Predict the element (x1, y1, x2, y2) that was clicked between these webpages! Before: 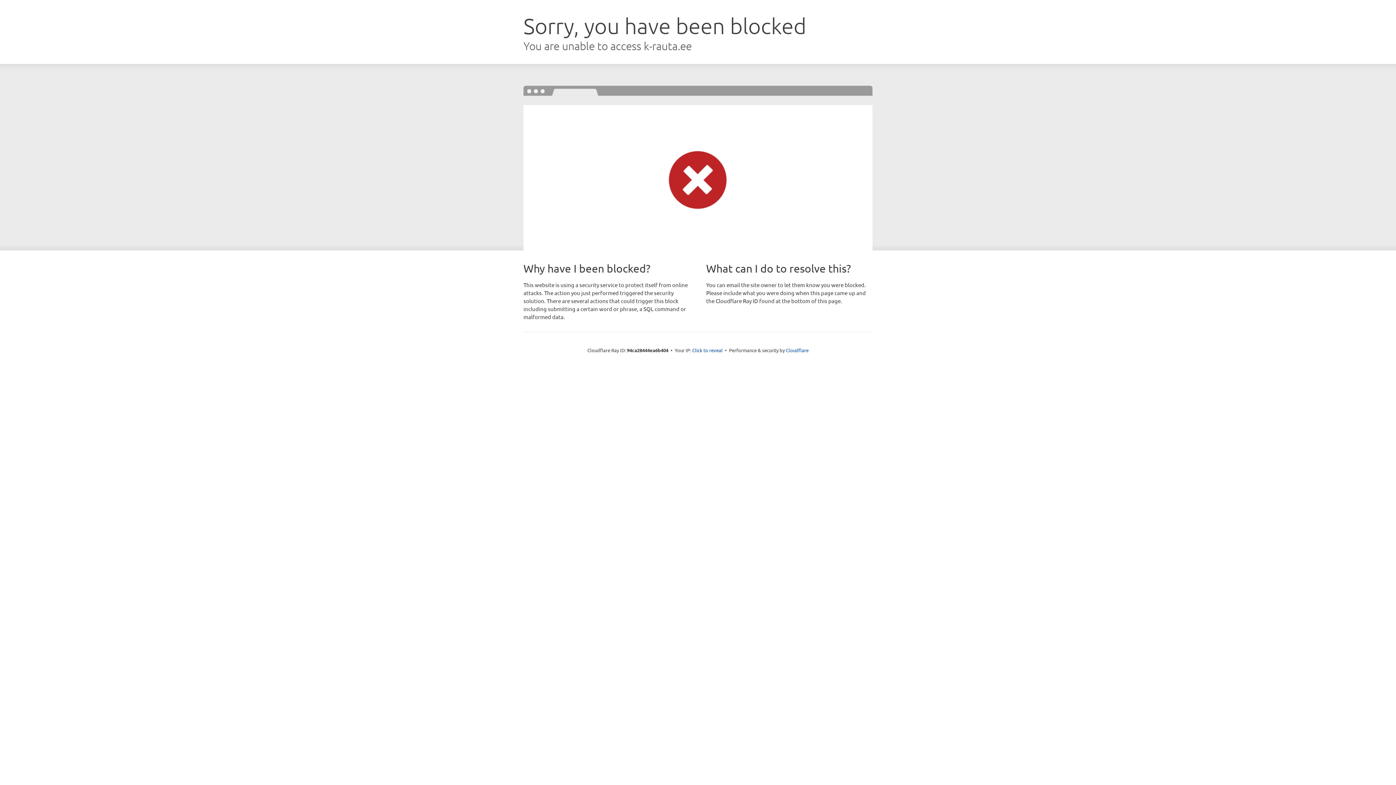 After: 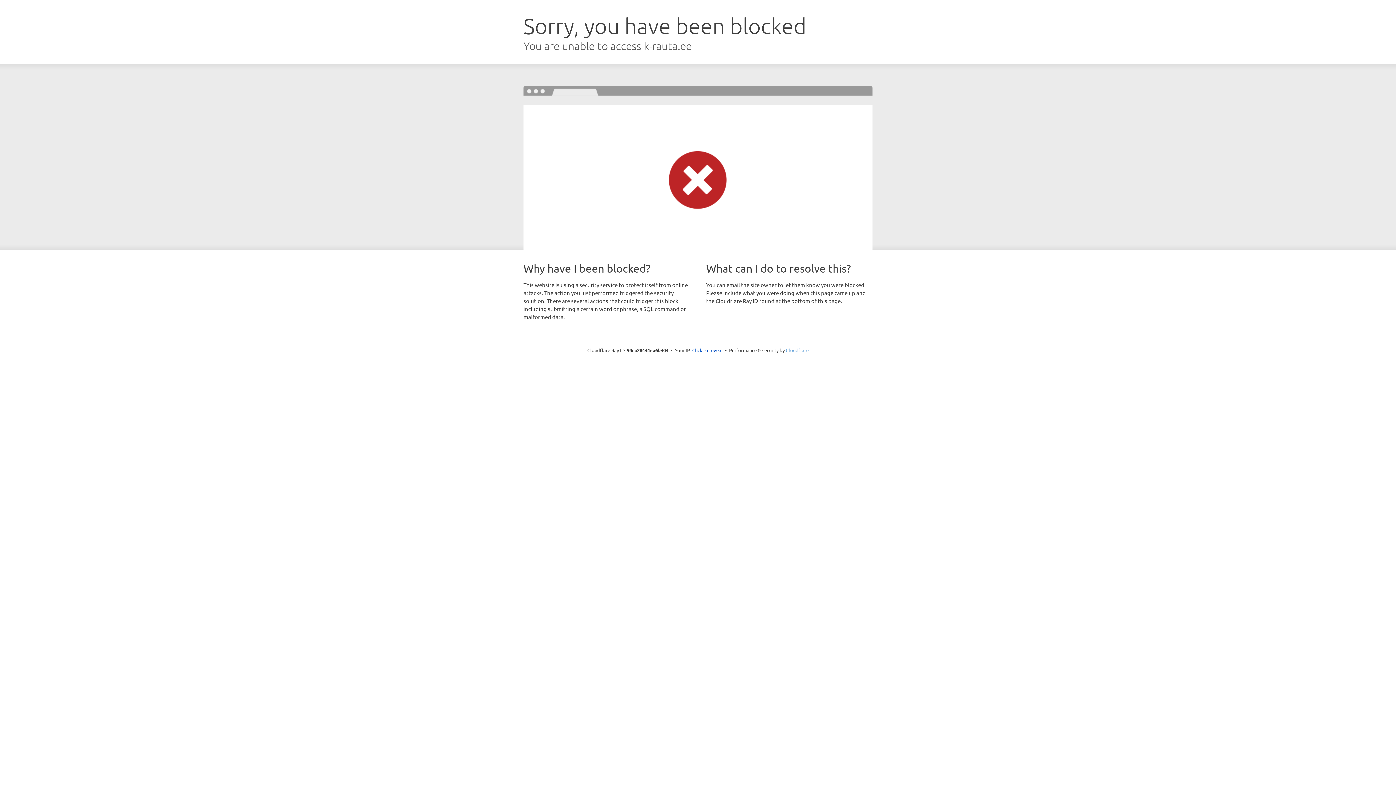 Action: label: Cloudflare bbox: (786, 347, 808, 353)